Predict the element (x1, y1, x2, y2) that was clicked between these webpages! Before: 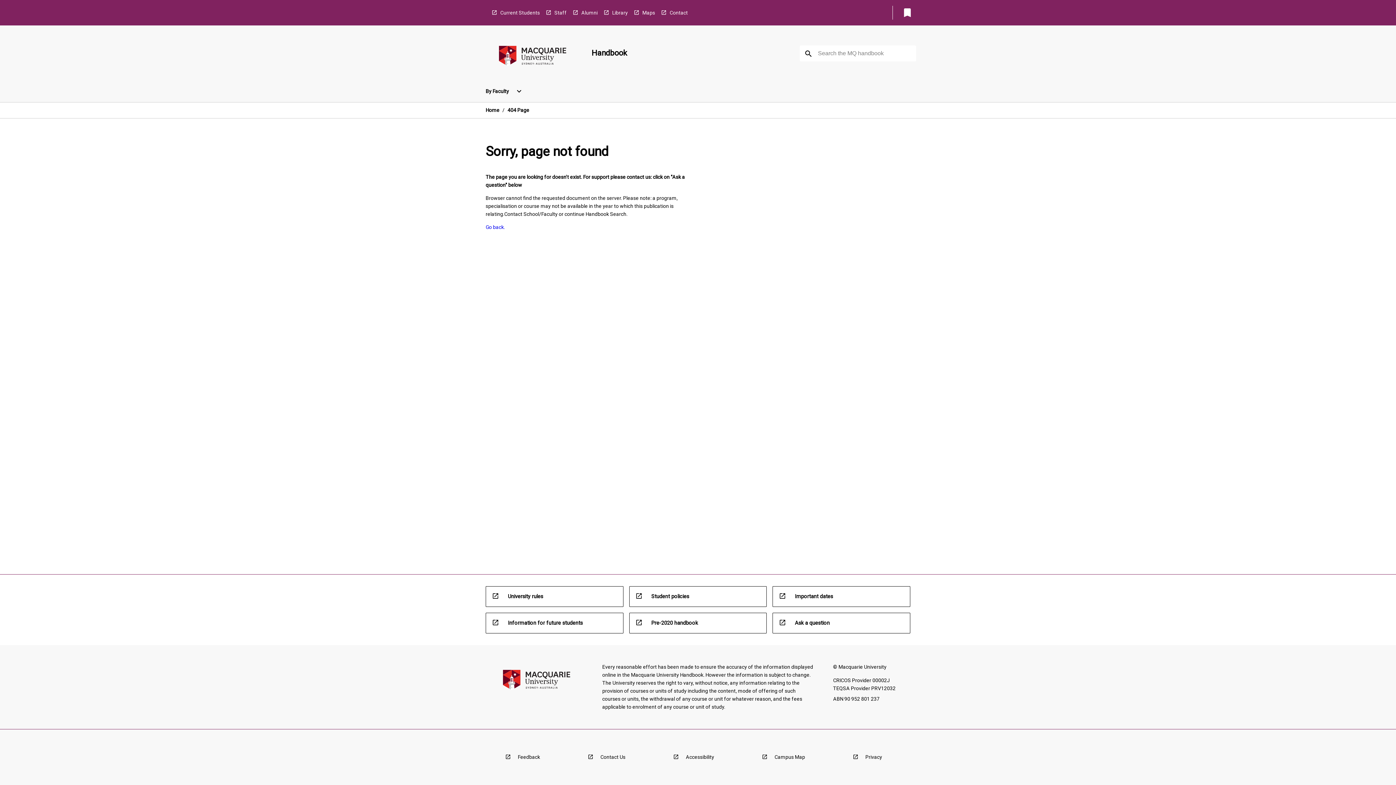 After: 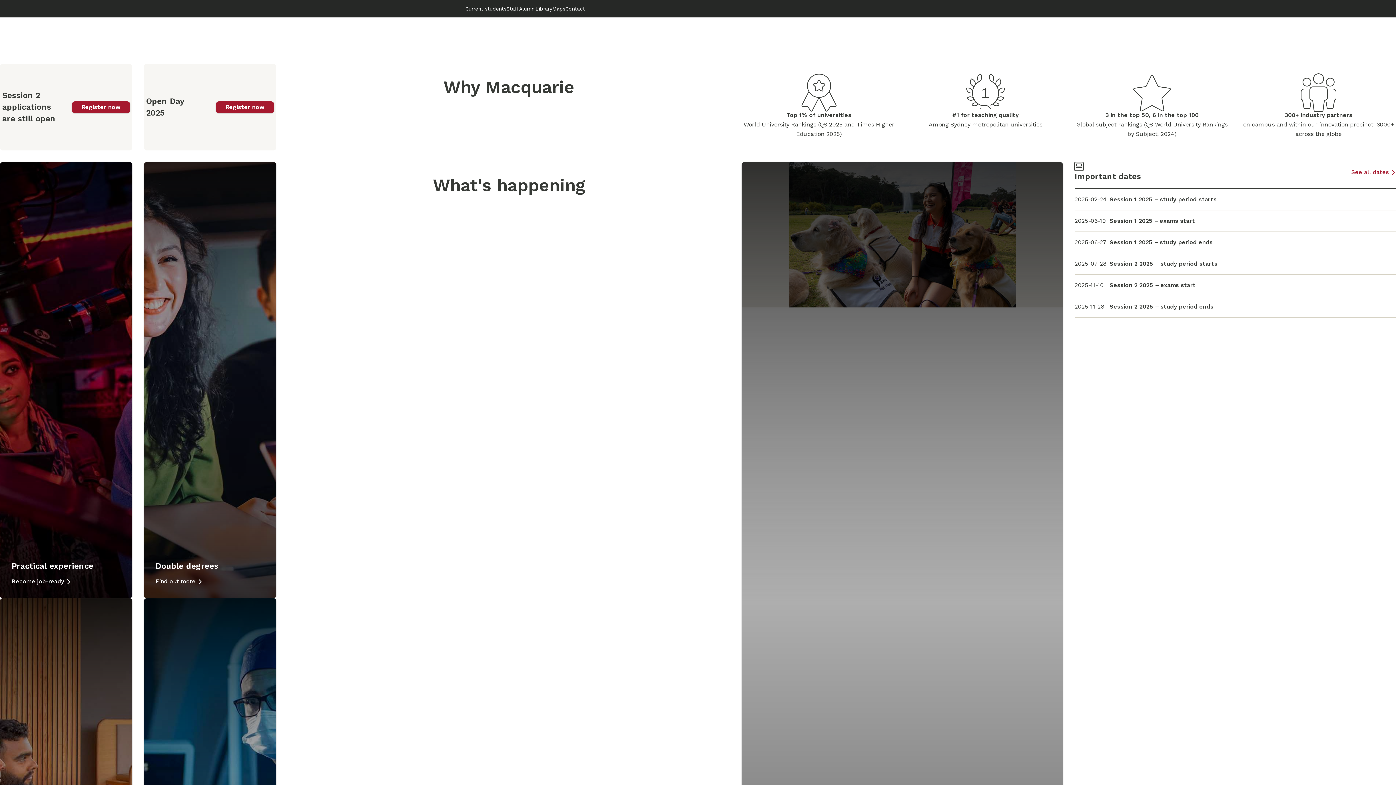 Action: bbox: (489, 663, 583, 698)